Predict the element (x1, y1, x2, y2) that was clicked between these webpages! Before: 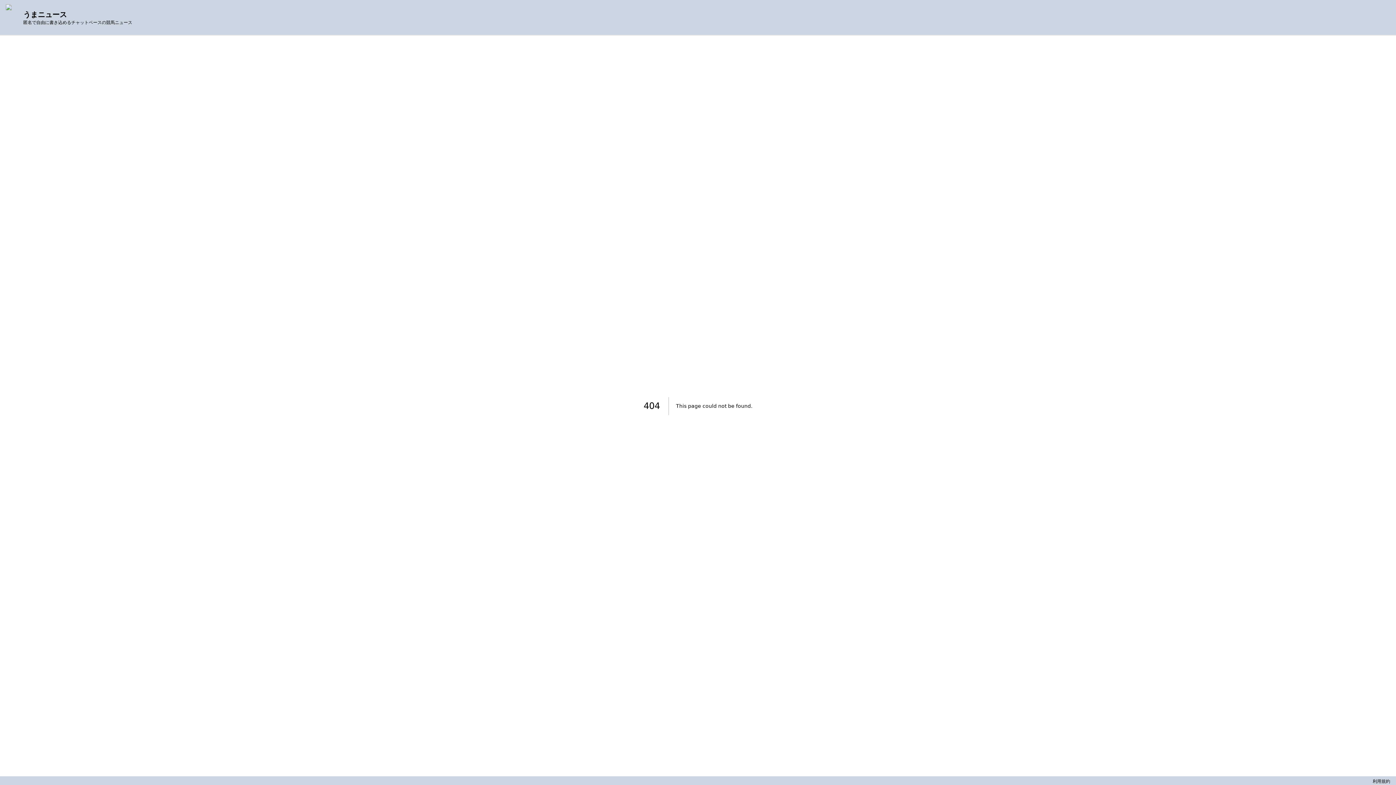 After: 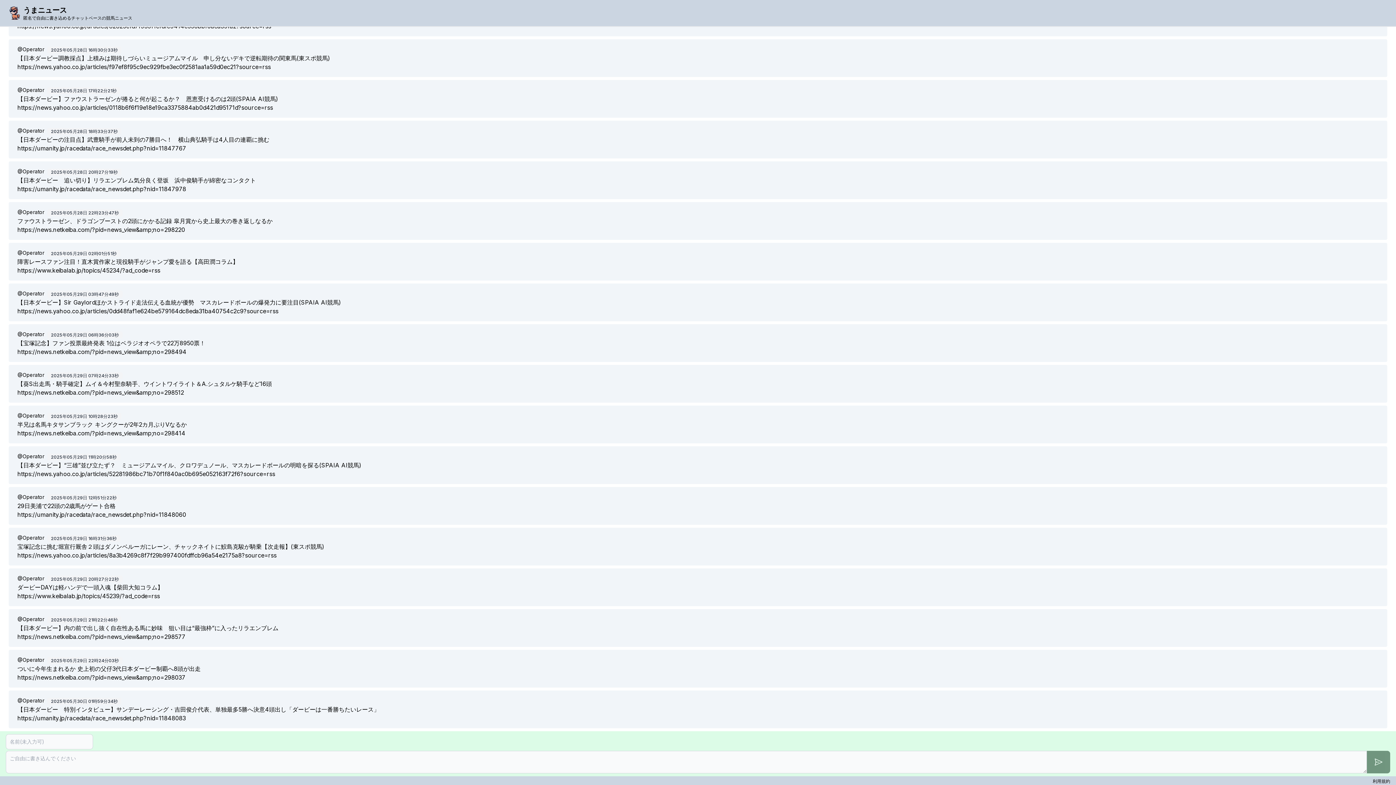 Action: bbox: (5, 4, 23, 30)